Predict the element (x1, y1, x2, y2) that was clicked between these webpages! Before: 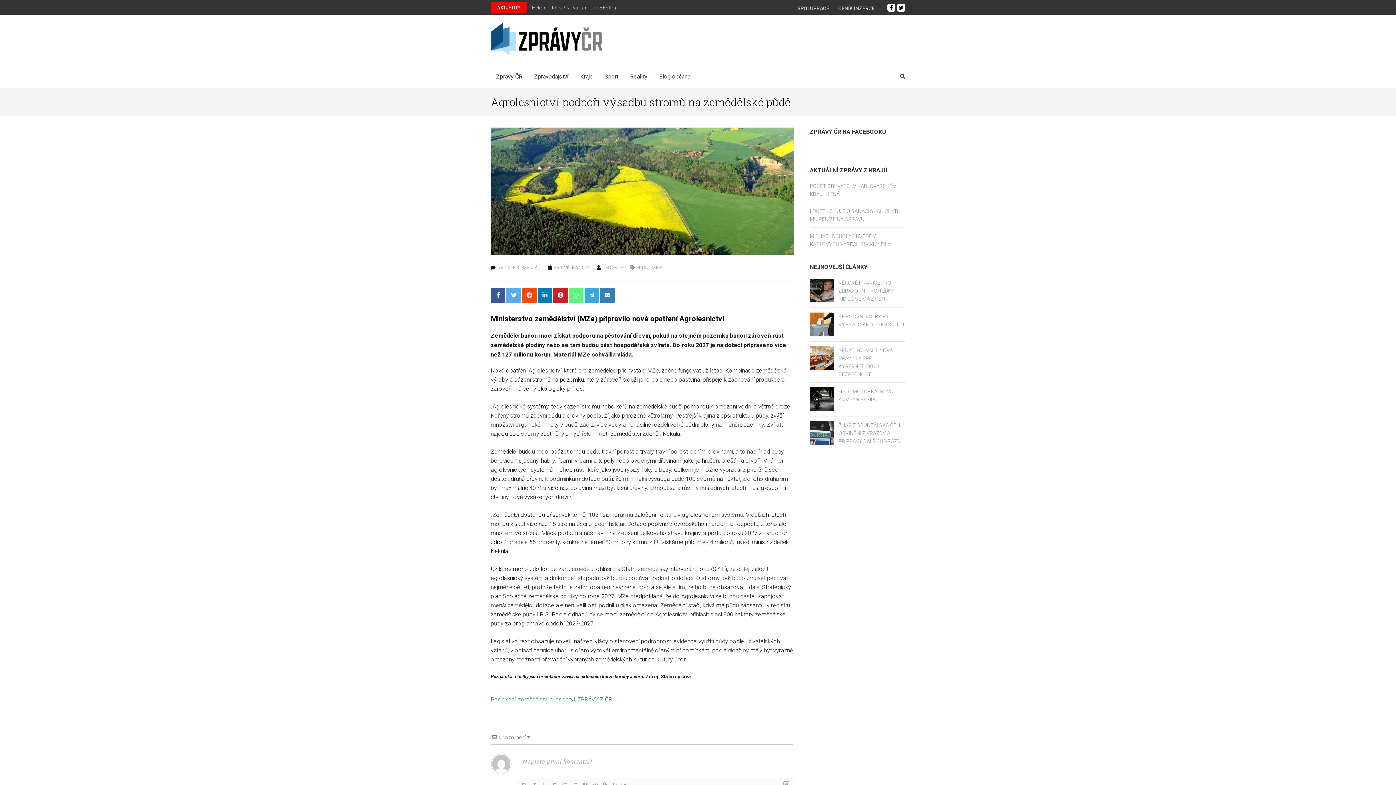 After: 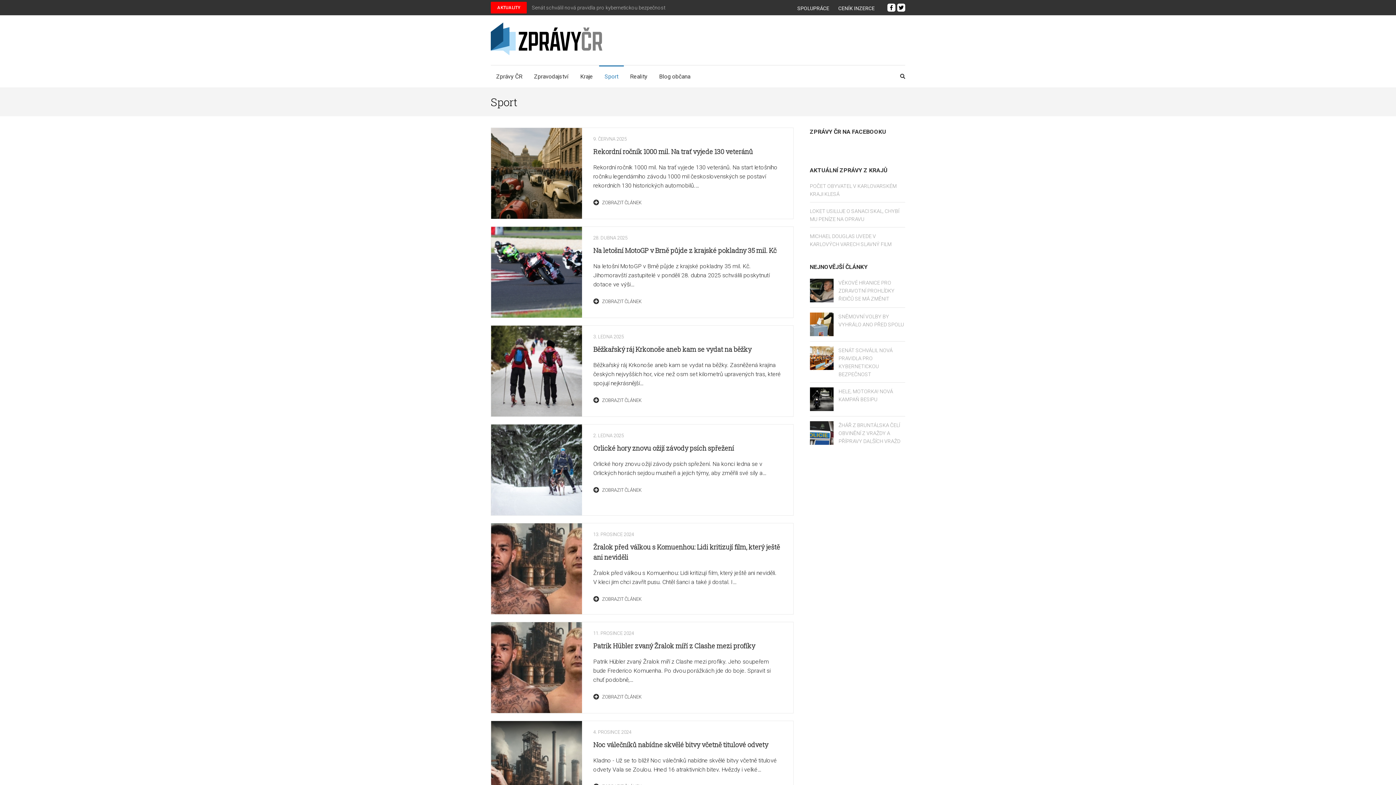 Action: bbox: (599, 65, 624, 87) label: Sport